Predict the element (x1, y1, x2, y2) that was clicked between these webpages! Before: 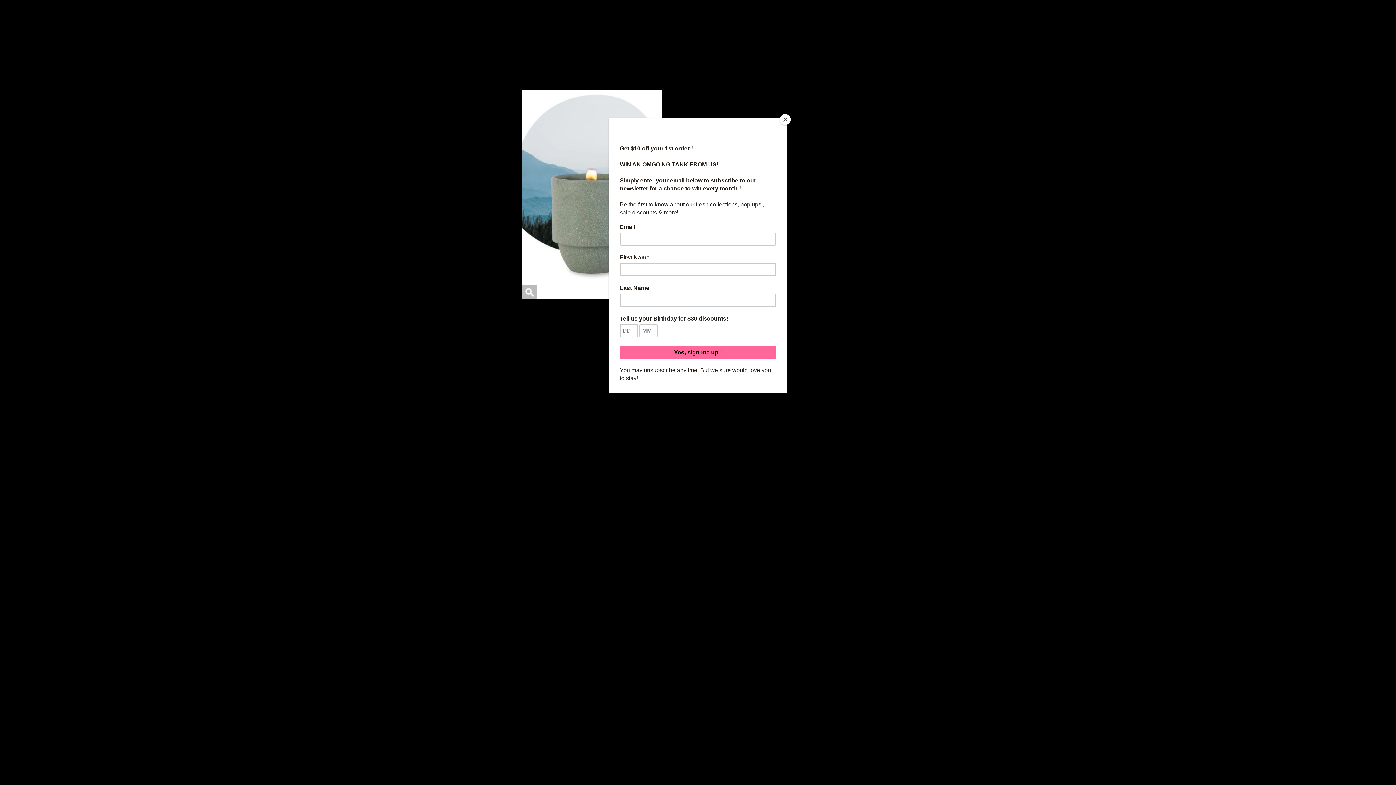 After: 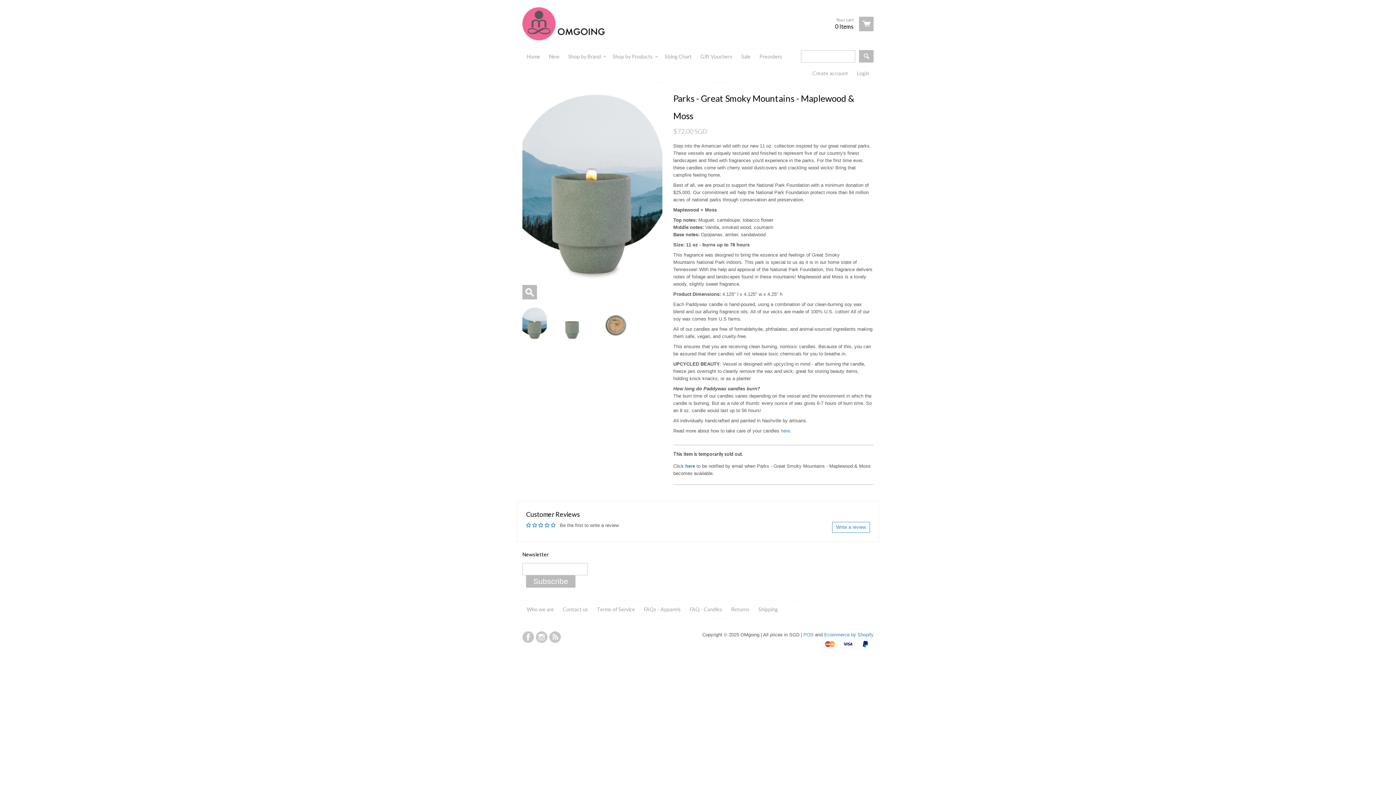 Action: bbox: (780, 114, 790, 125) label: Close